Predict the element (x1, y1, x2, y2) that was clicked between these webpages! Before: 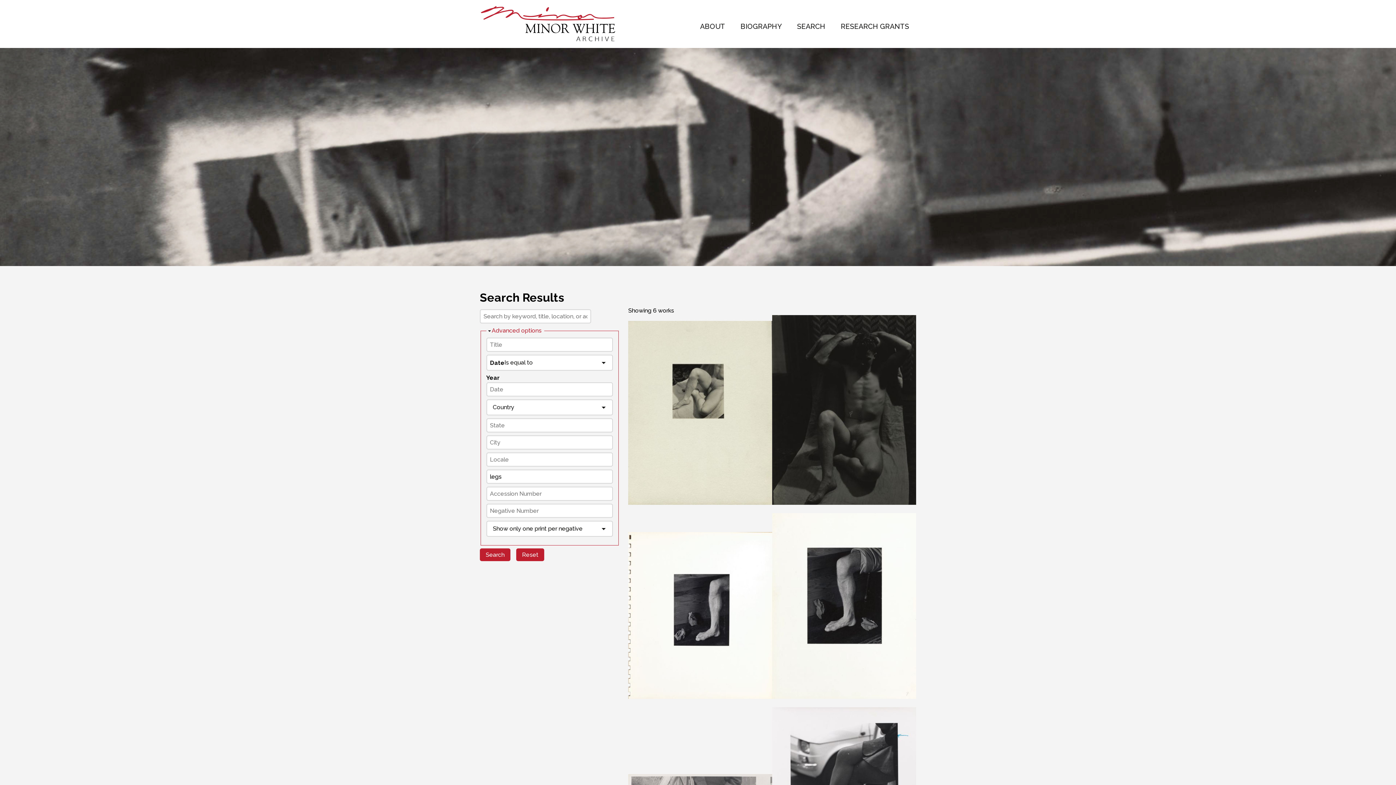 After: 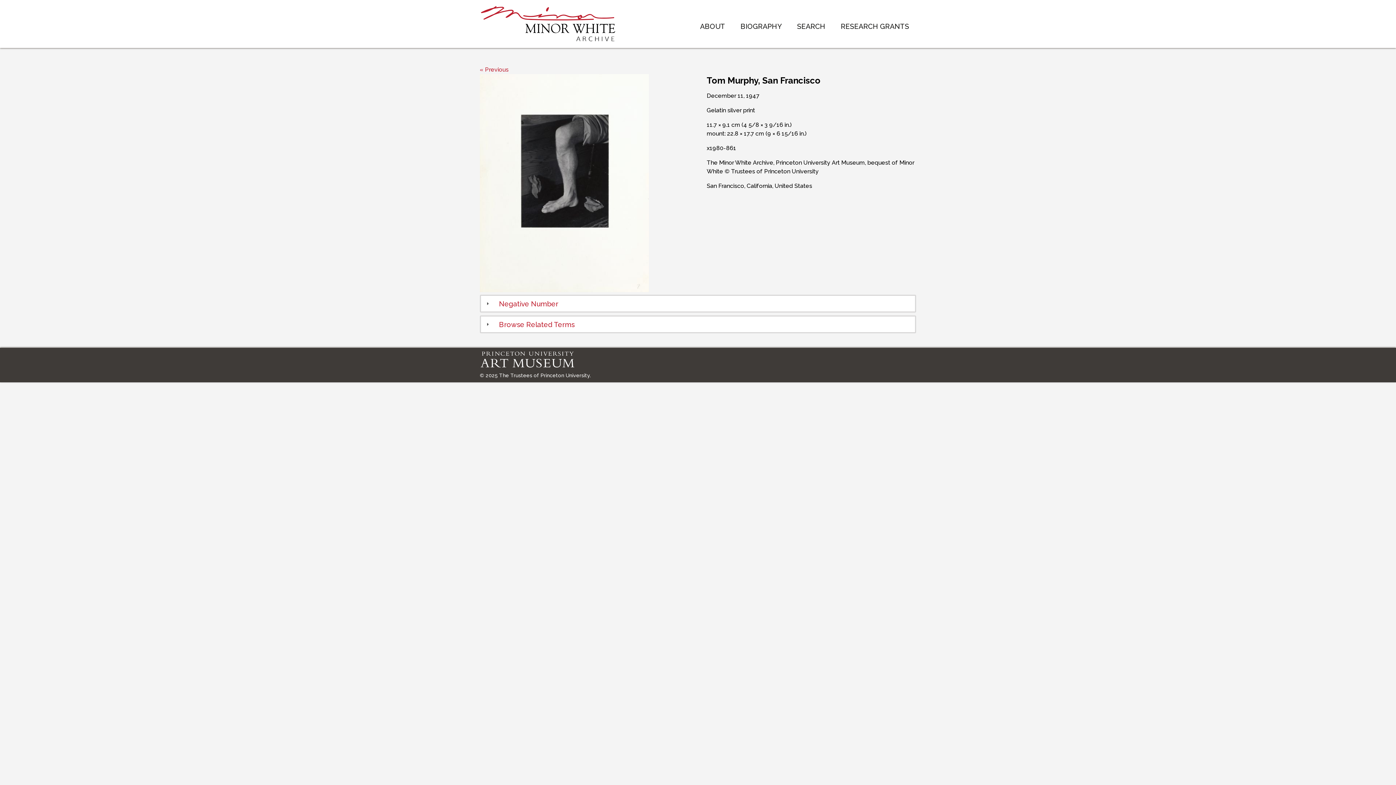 Action: bbox: (772, 513, 916, 701)